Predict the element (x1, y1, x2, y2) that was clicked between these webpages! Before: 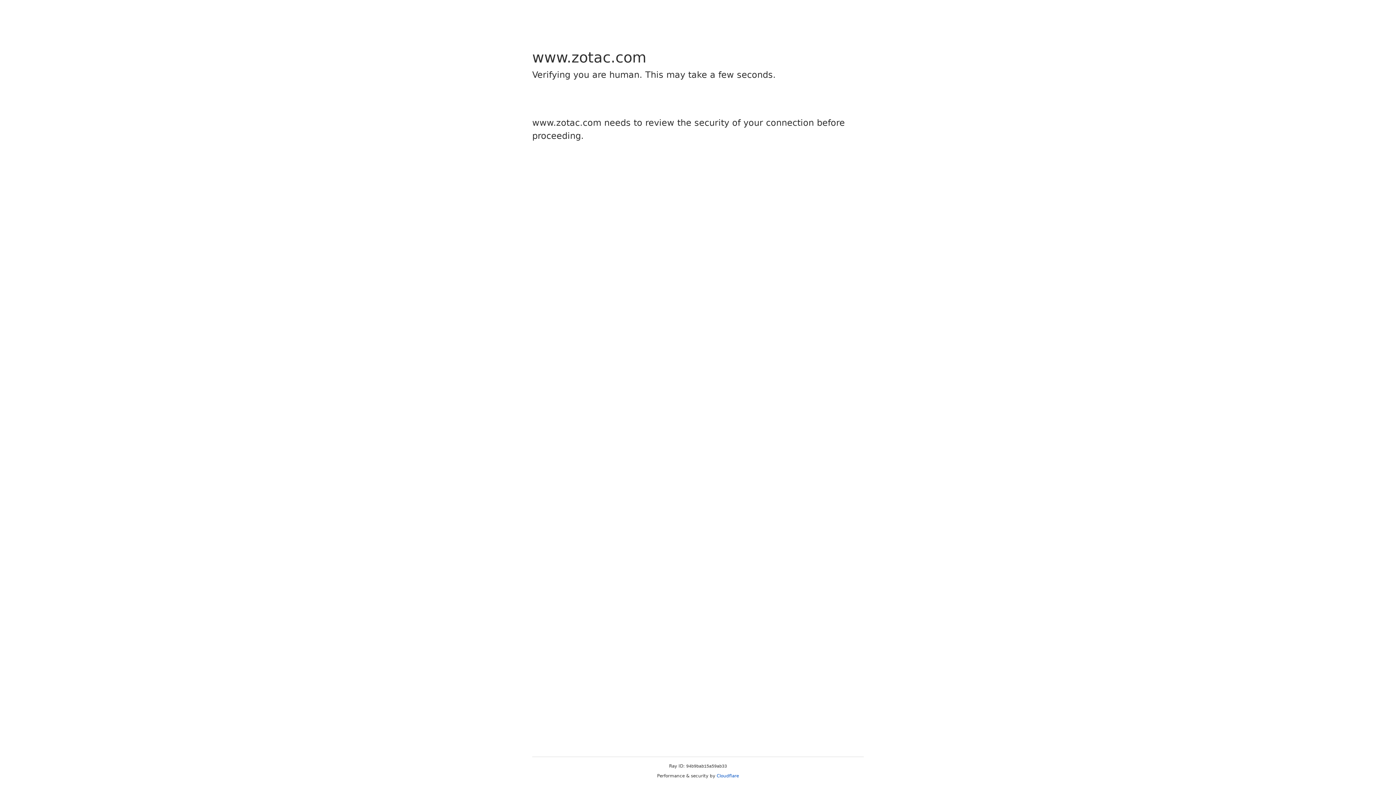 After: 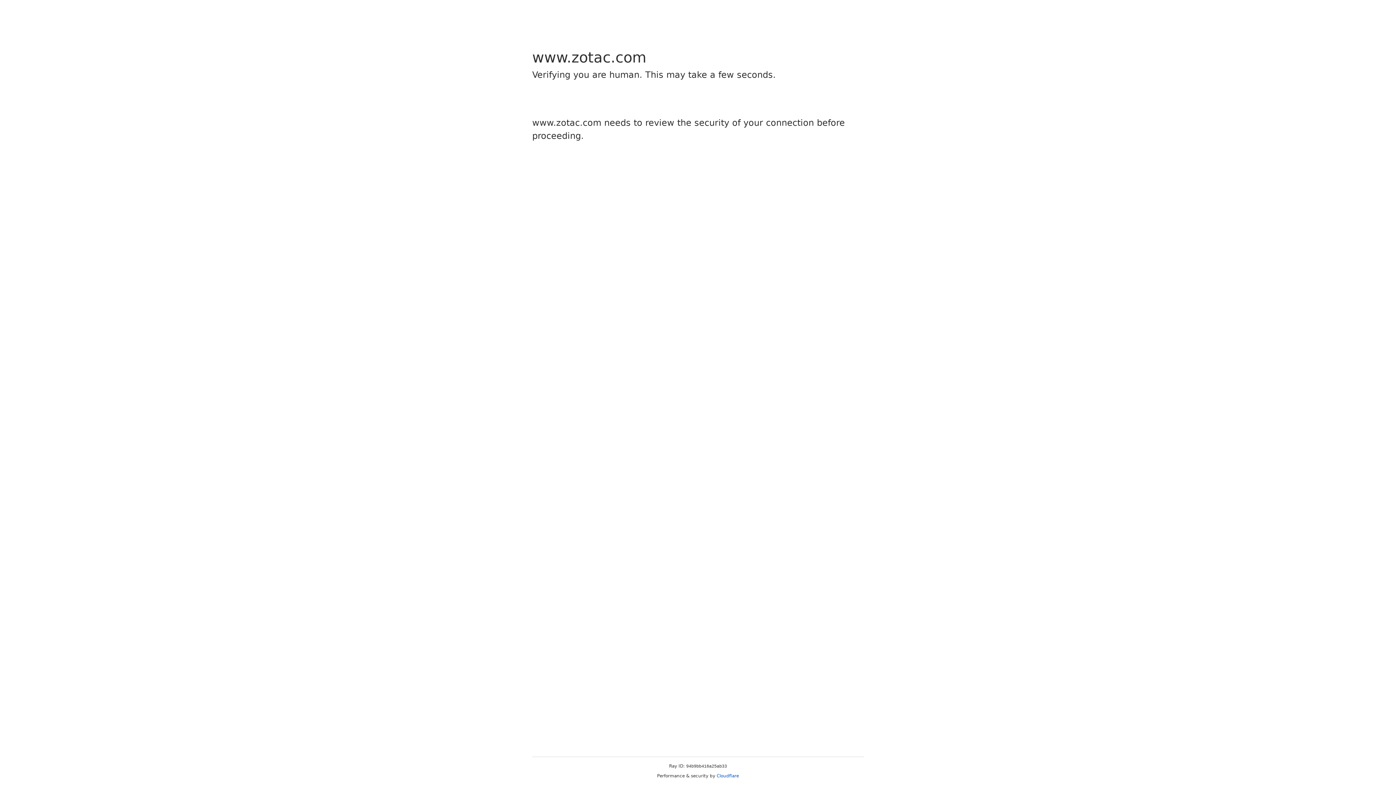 Action: bbox: (716, 773, 739, 778) label: Cloudflare